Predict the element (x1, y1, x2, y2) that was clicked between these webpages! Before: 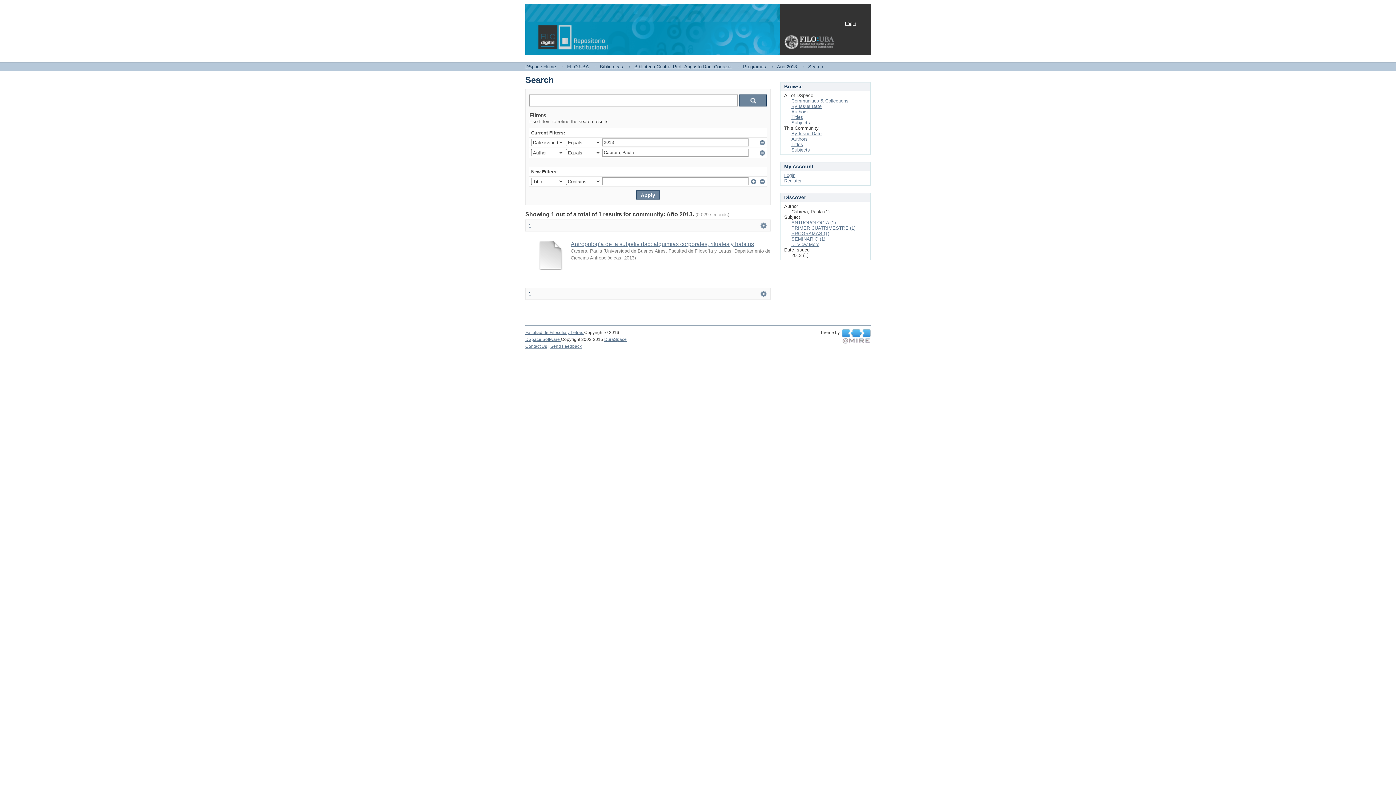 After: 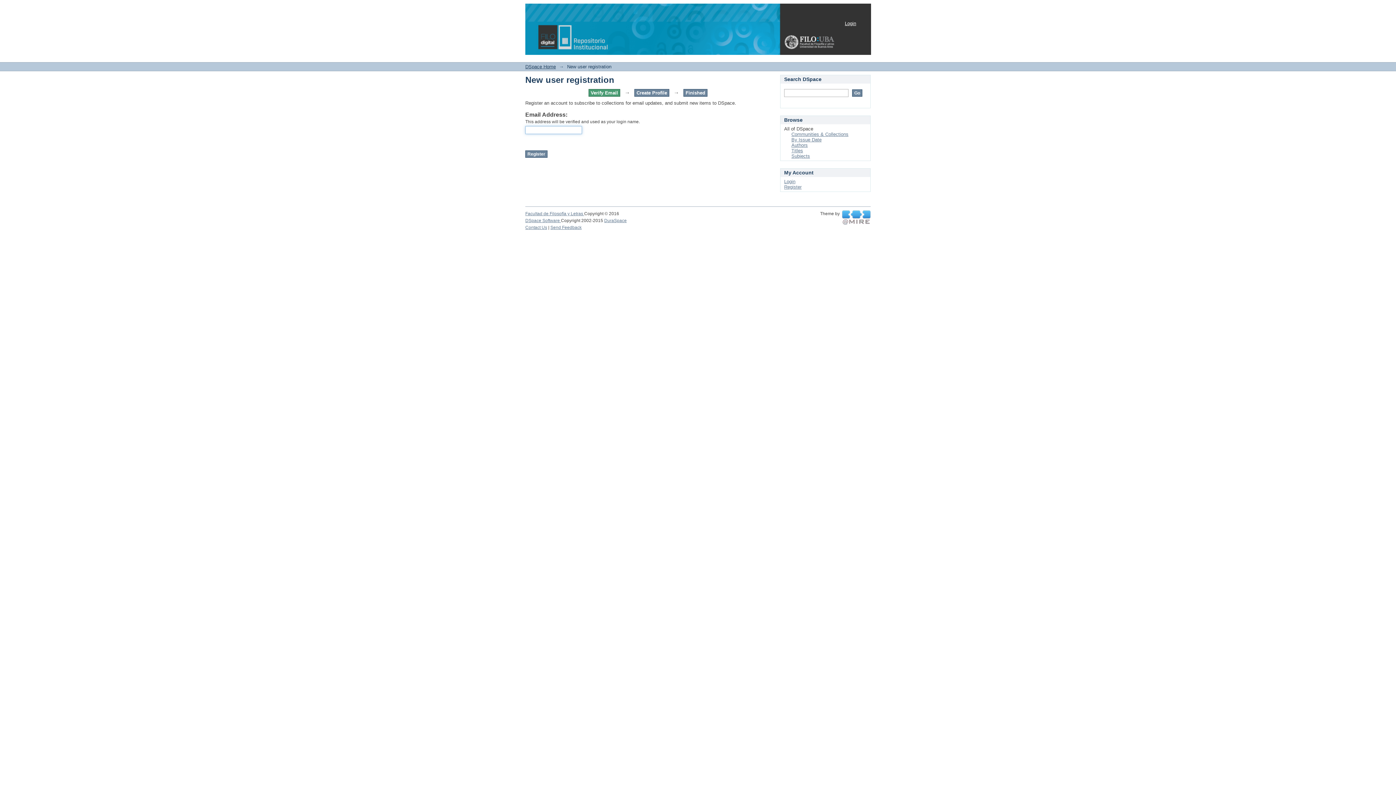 Action: bbox: (784, 178, 801, 183) label: Register